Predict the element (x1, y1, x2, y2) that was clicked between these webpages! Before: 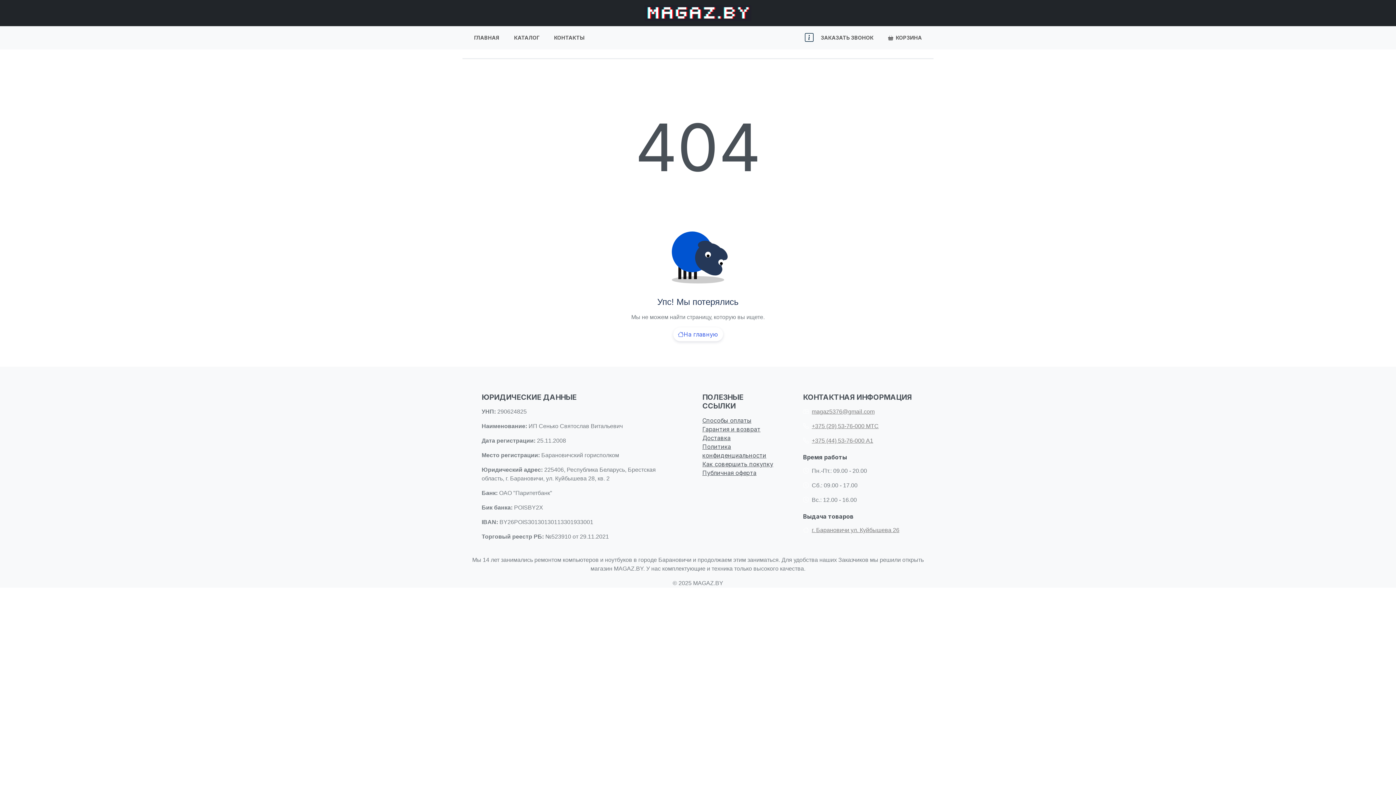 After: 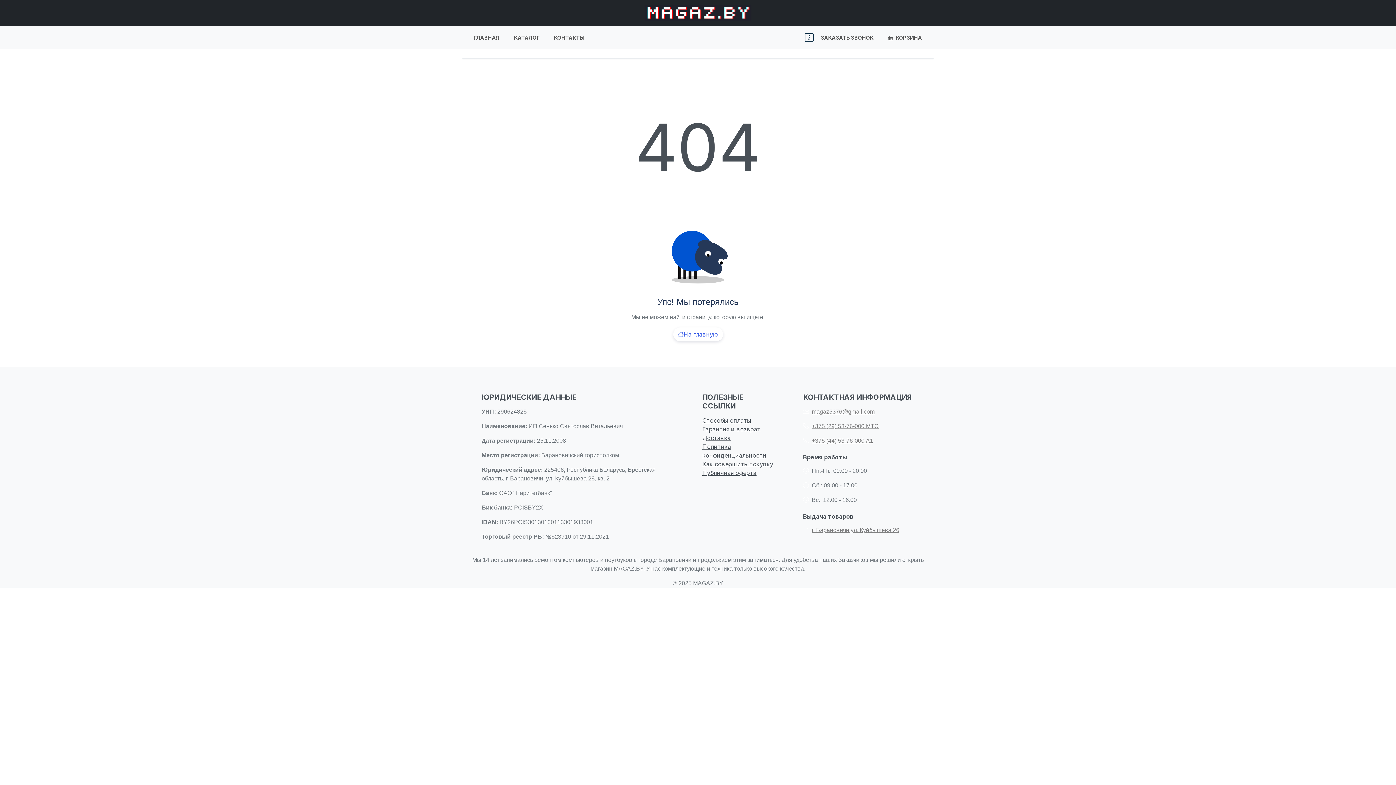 Action: label: +375 (44) 53-76-000 А1 bbox: (803, 437, 873, 443)